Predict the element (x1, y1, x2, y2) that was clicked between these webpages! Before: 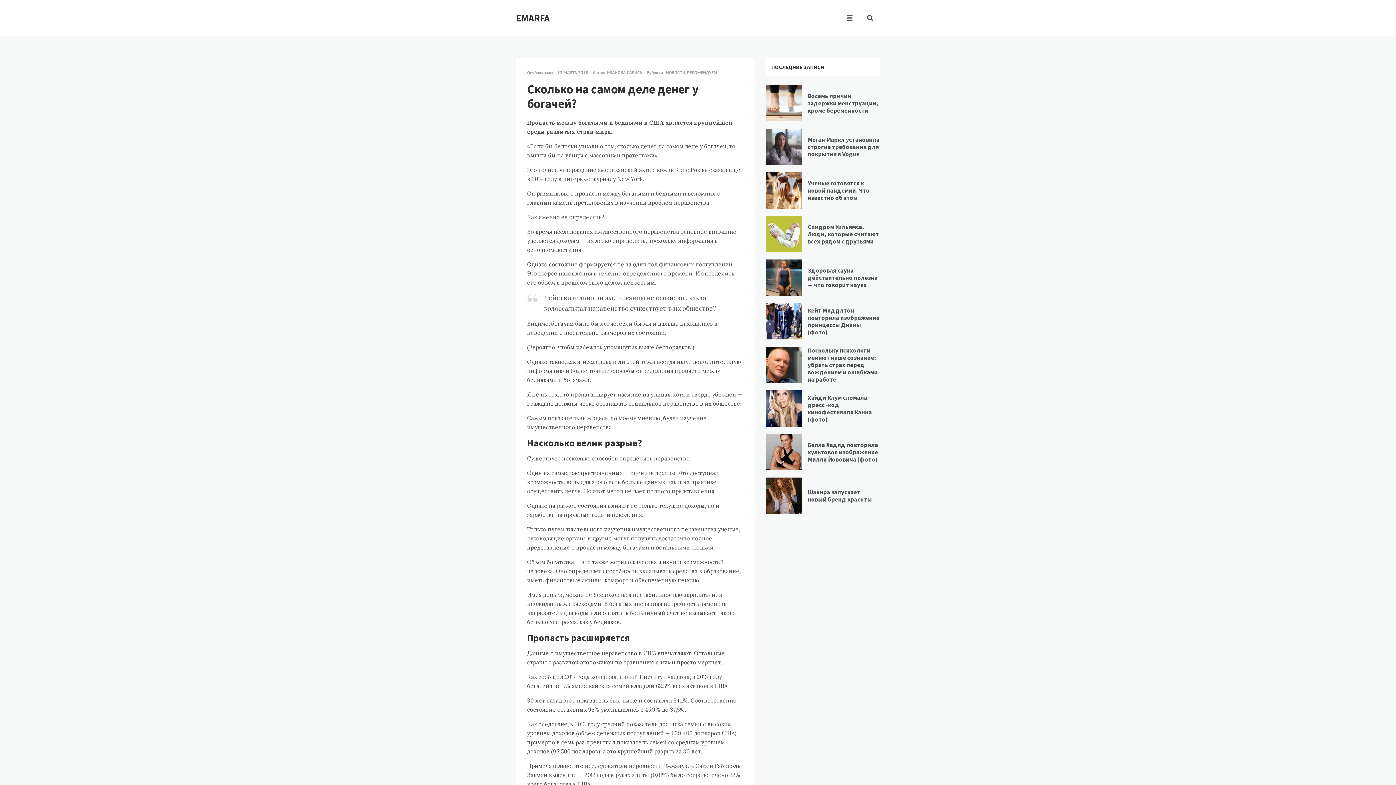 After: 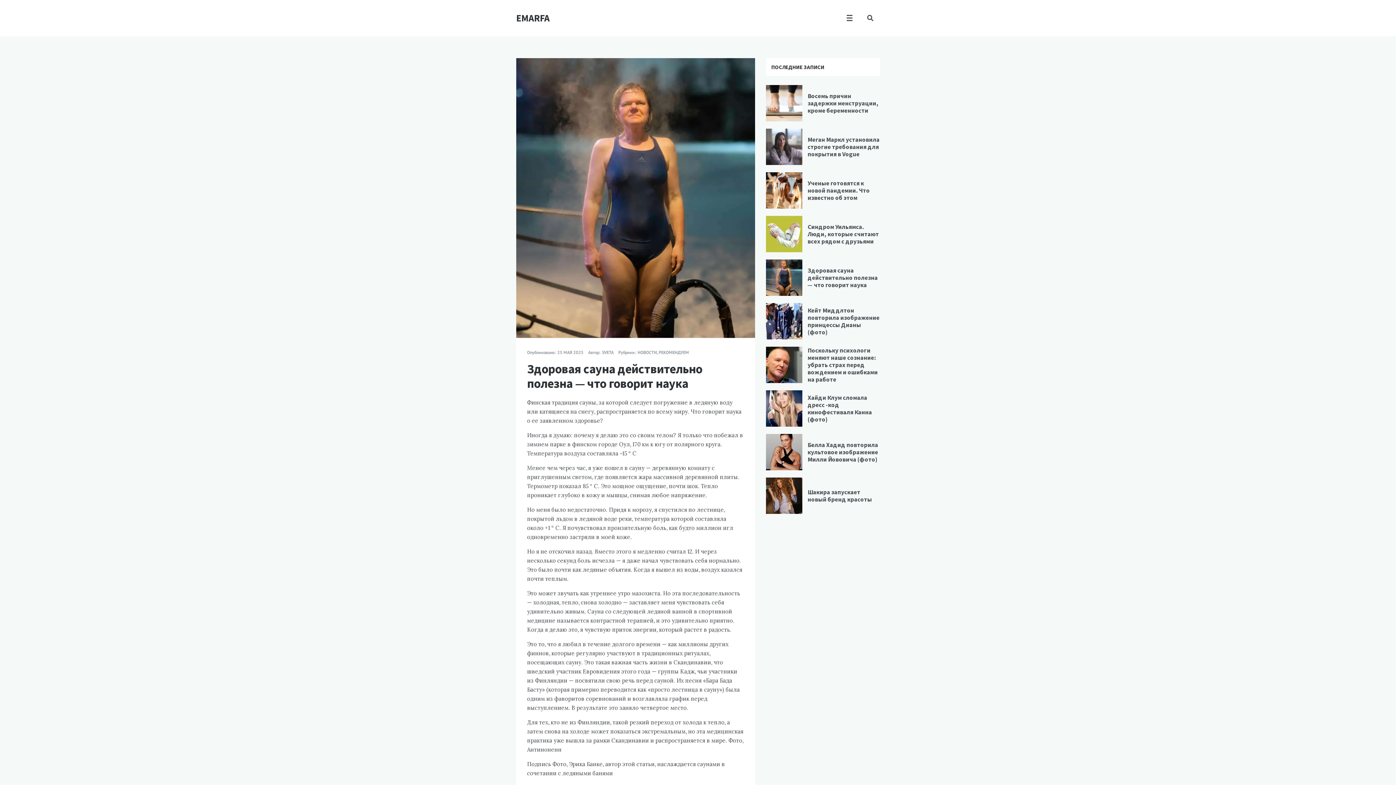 Action: label: Здоровая сауна действительно полезна — что говорит наука bbox: (807, 266, 878, 289)